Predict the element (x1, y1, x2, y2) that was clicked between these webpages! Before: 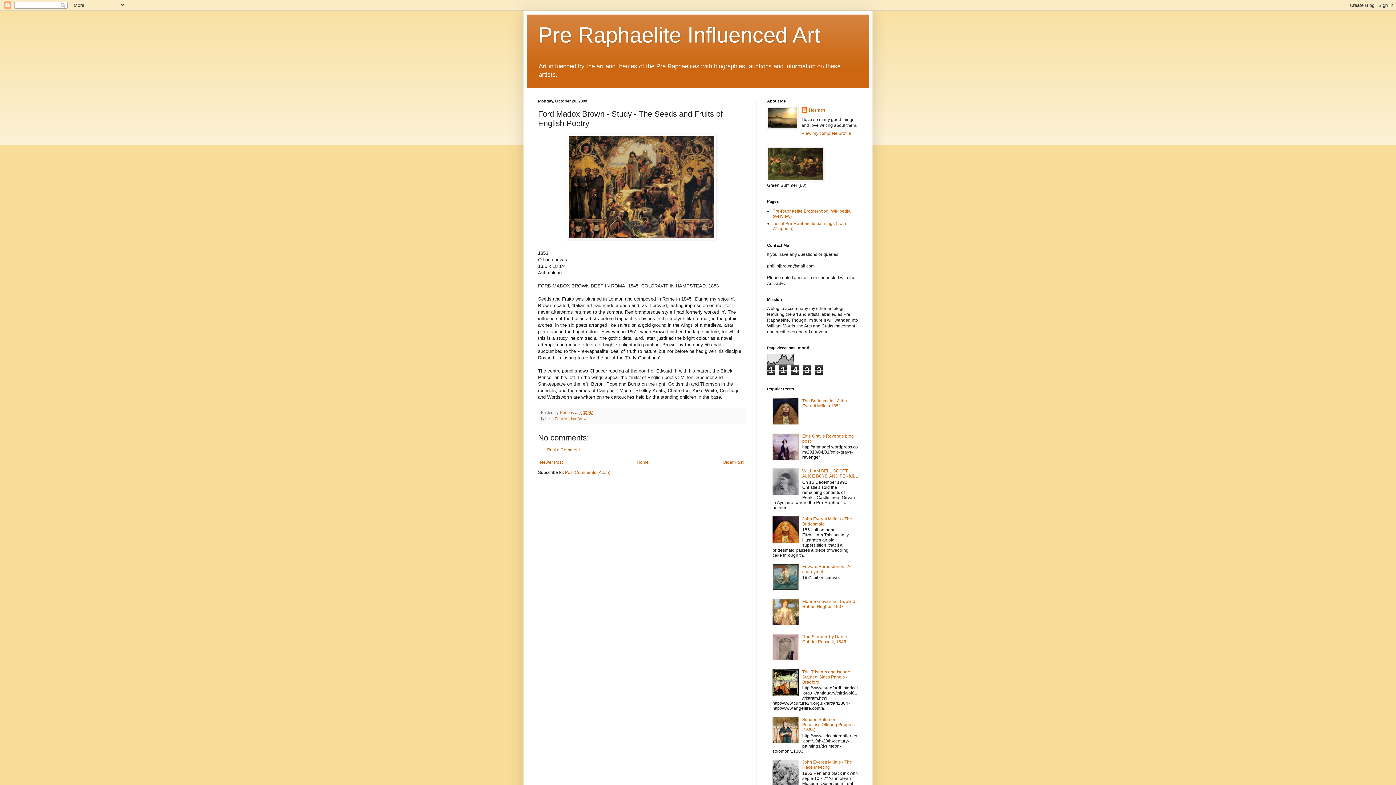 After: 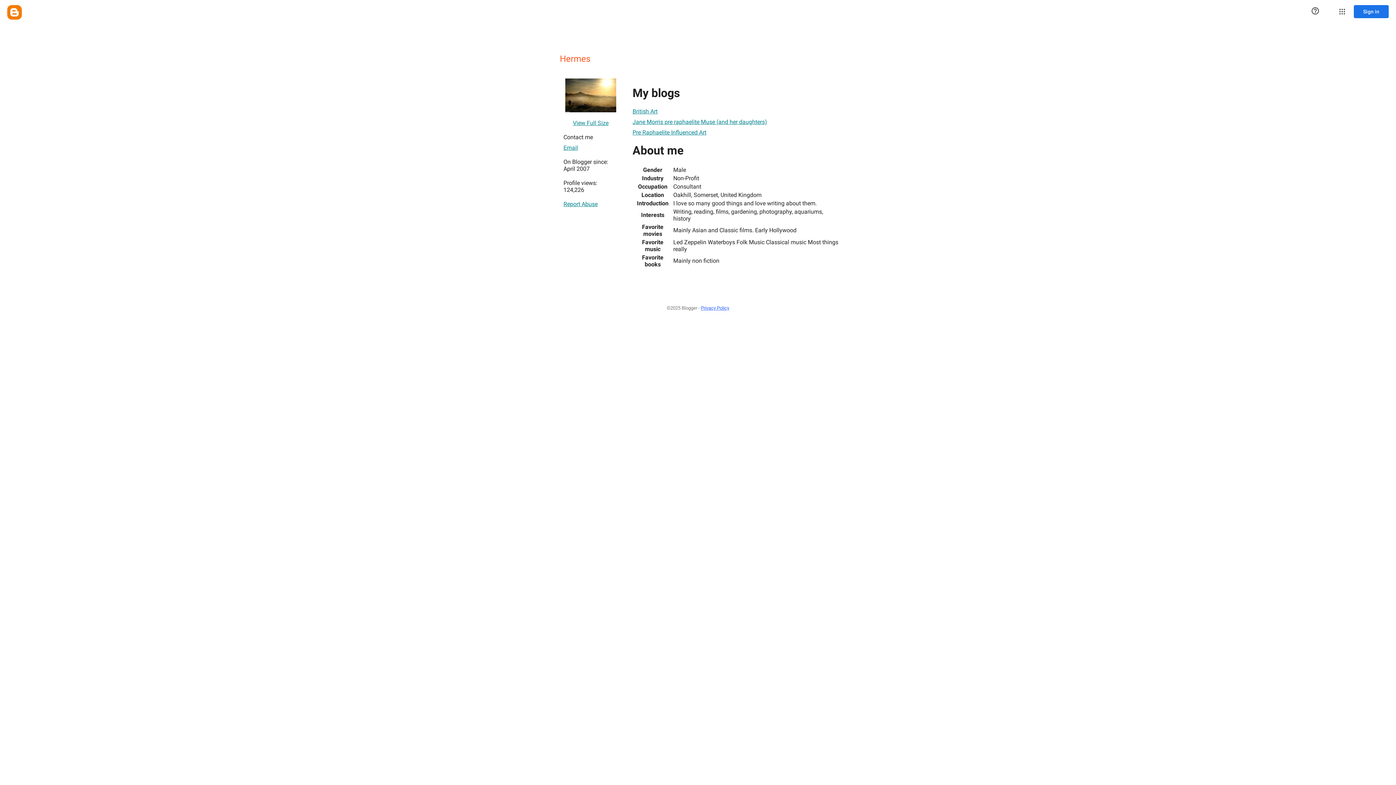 Action: bbox: (560, 410, 575, 414) label: Hermes 